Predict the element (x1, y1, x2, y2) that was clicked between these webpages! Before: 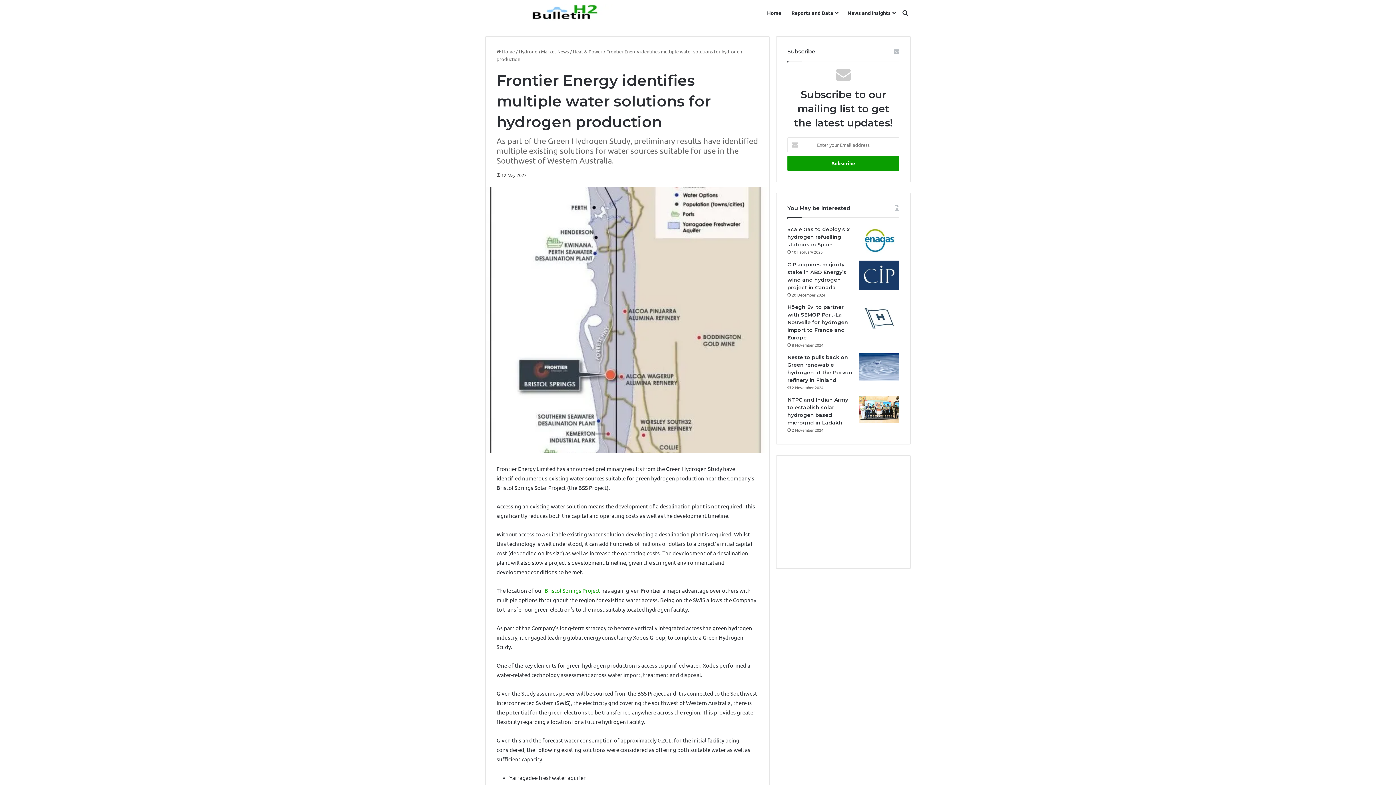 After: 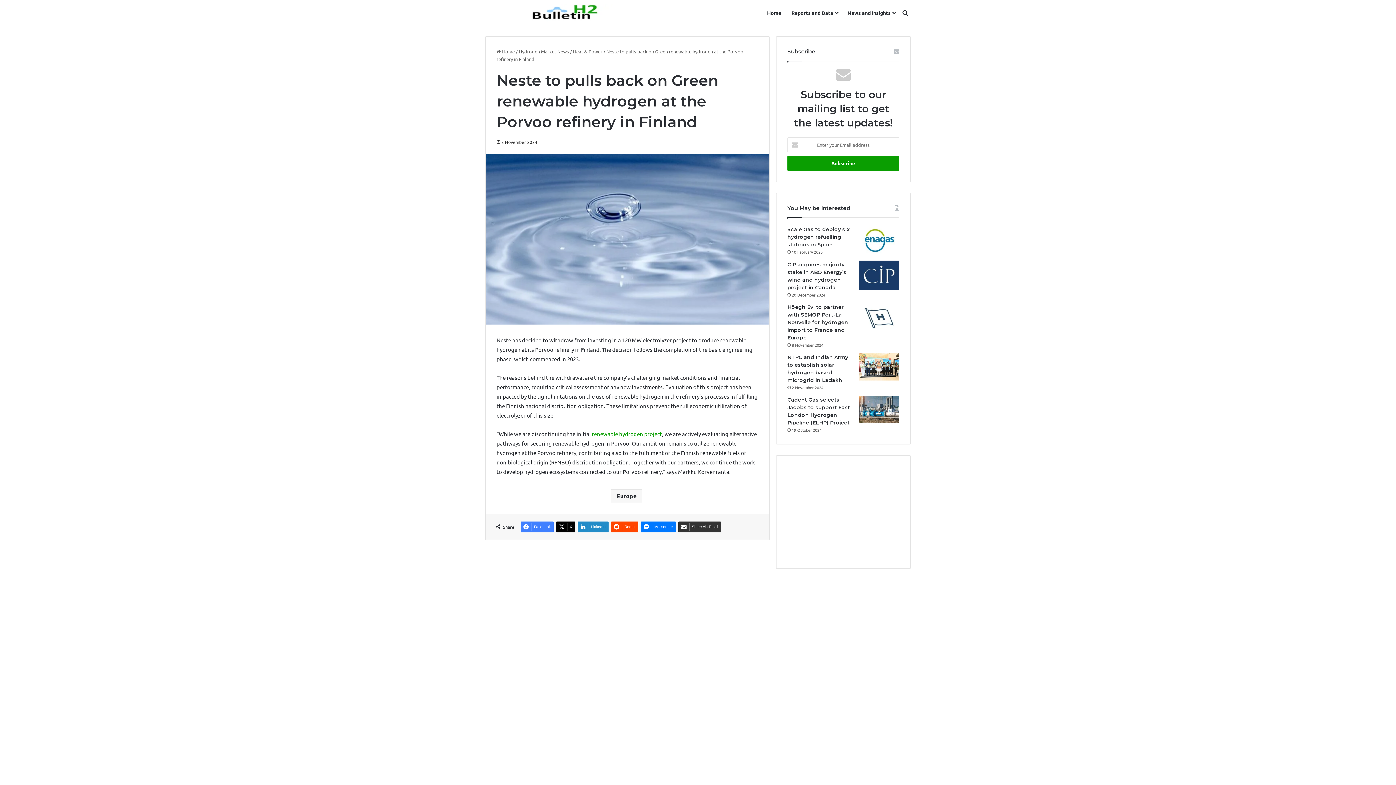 Action: label: Neste to pulls back on Green renewable hydrogen at the Porvoo refinery in Finland bbox: (859, 353, 899, 380)